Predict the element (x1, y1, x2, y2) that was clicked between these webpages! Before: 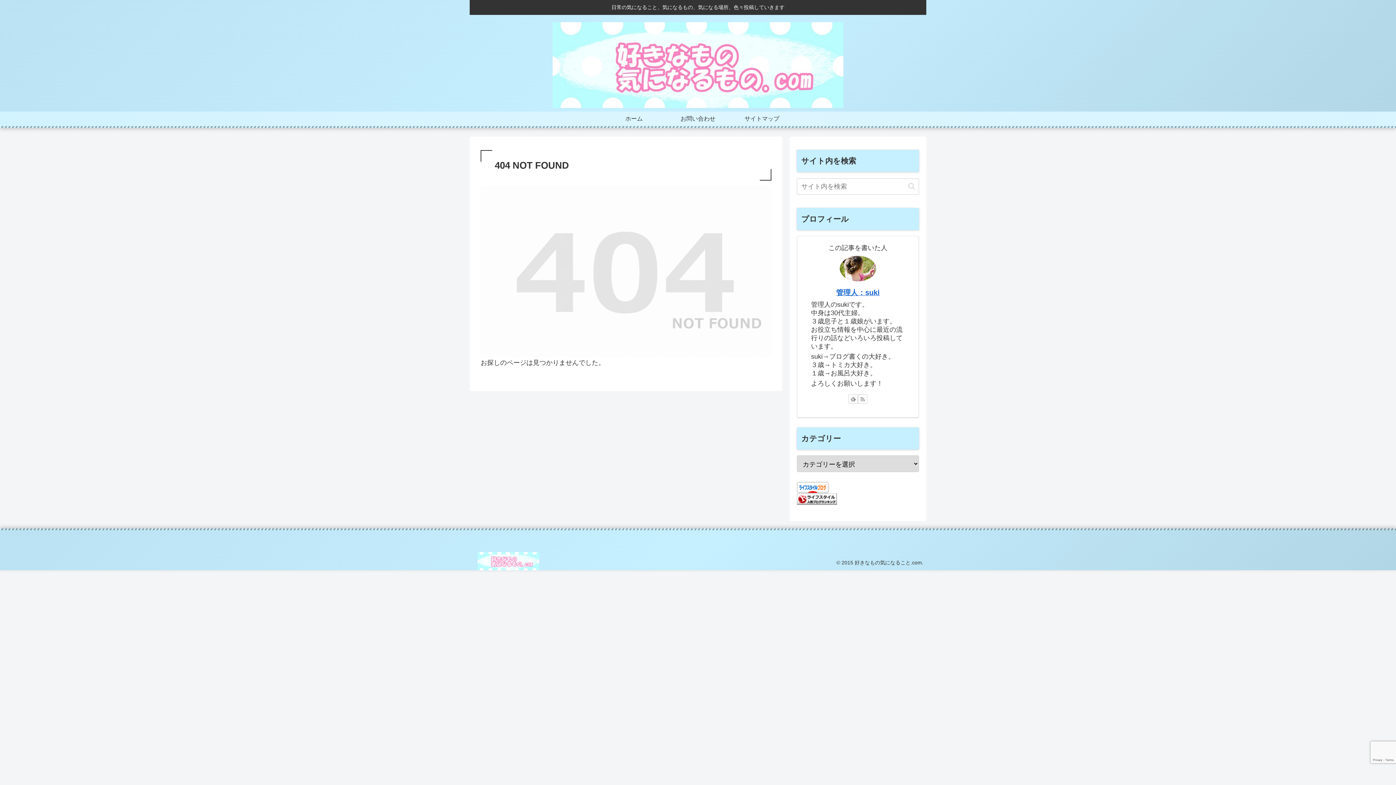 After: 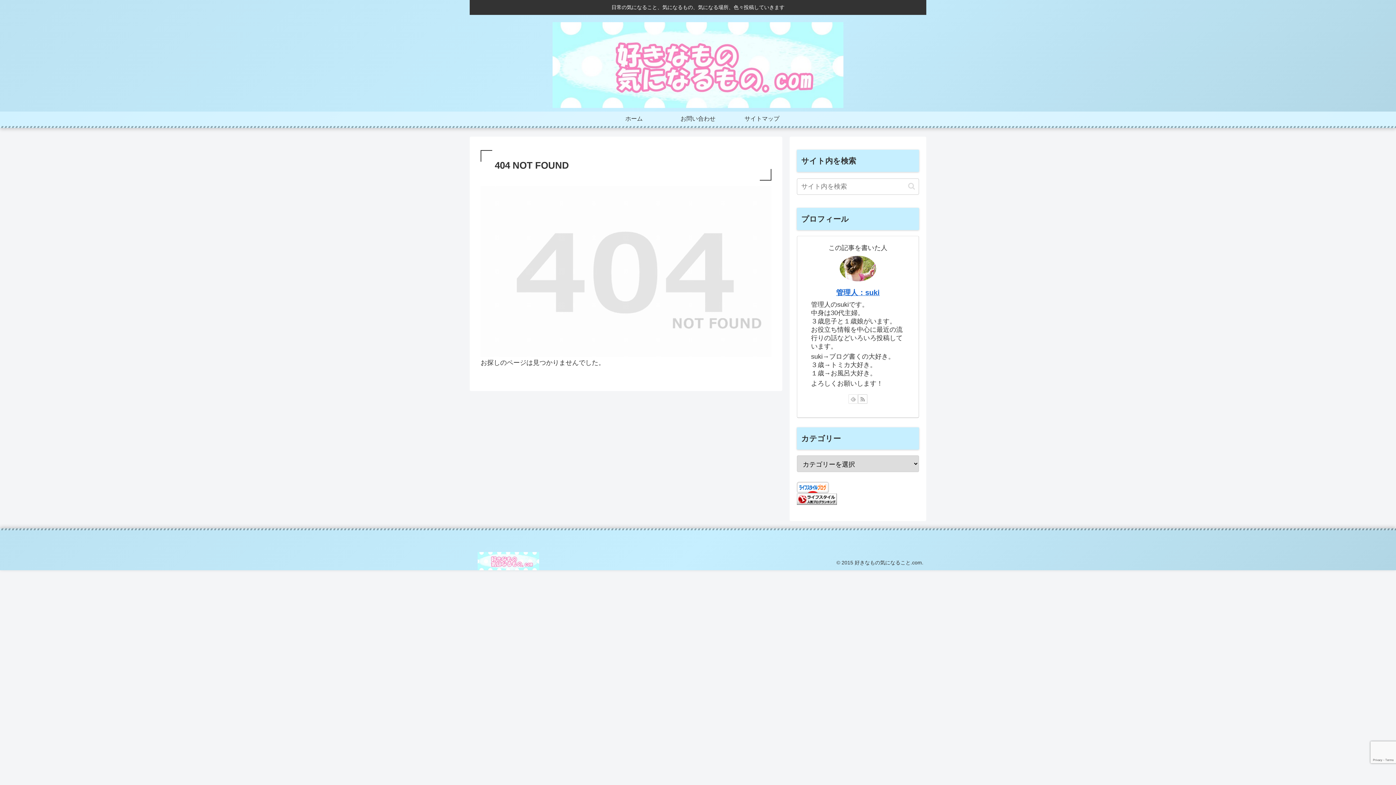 Action: bbox: (848, 394, 858, 404) label: feedlyで更新情報を購読